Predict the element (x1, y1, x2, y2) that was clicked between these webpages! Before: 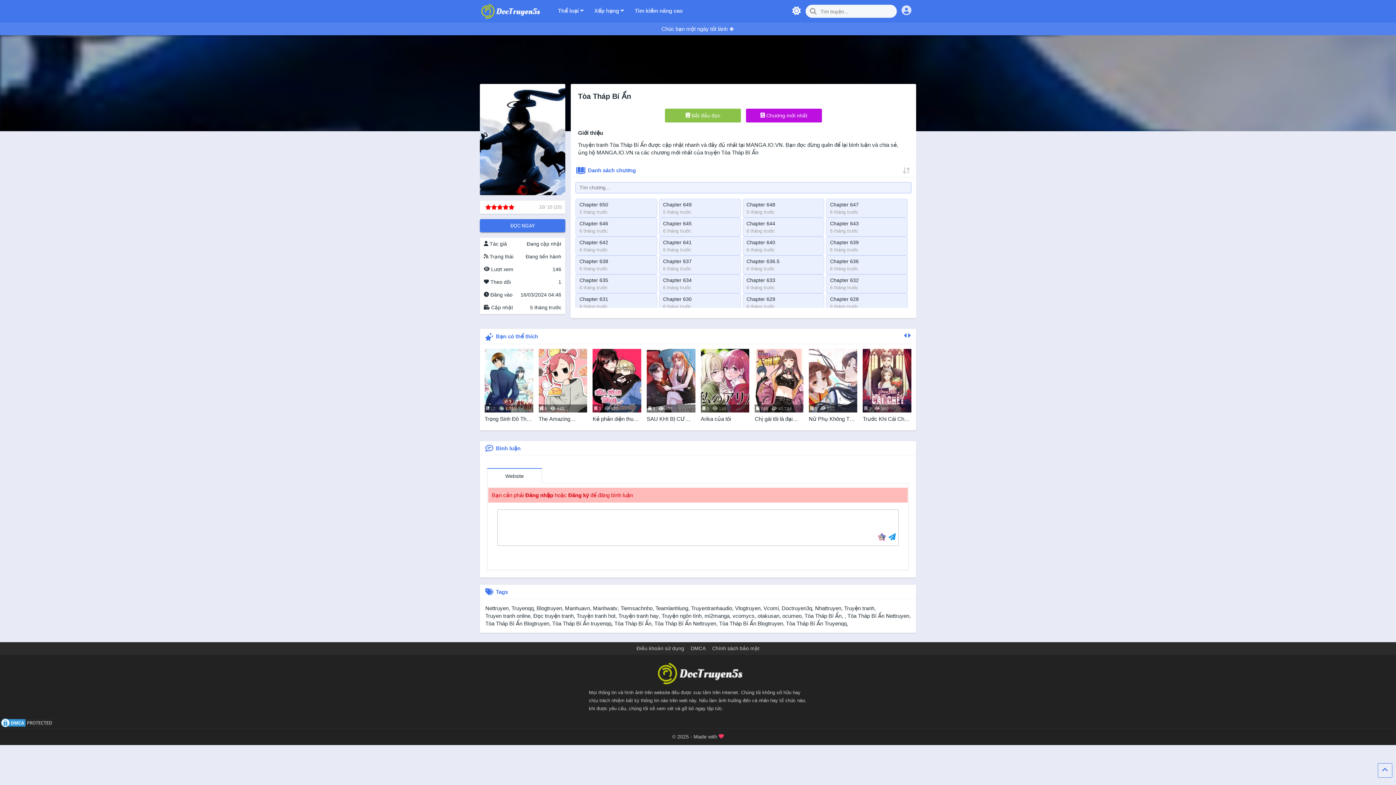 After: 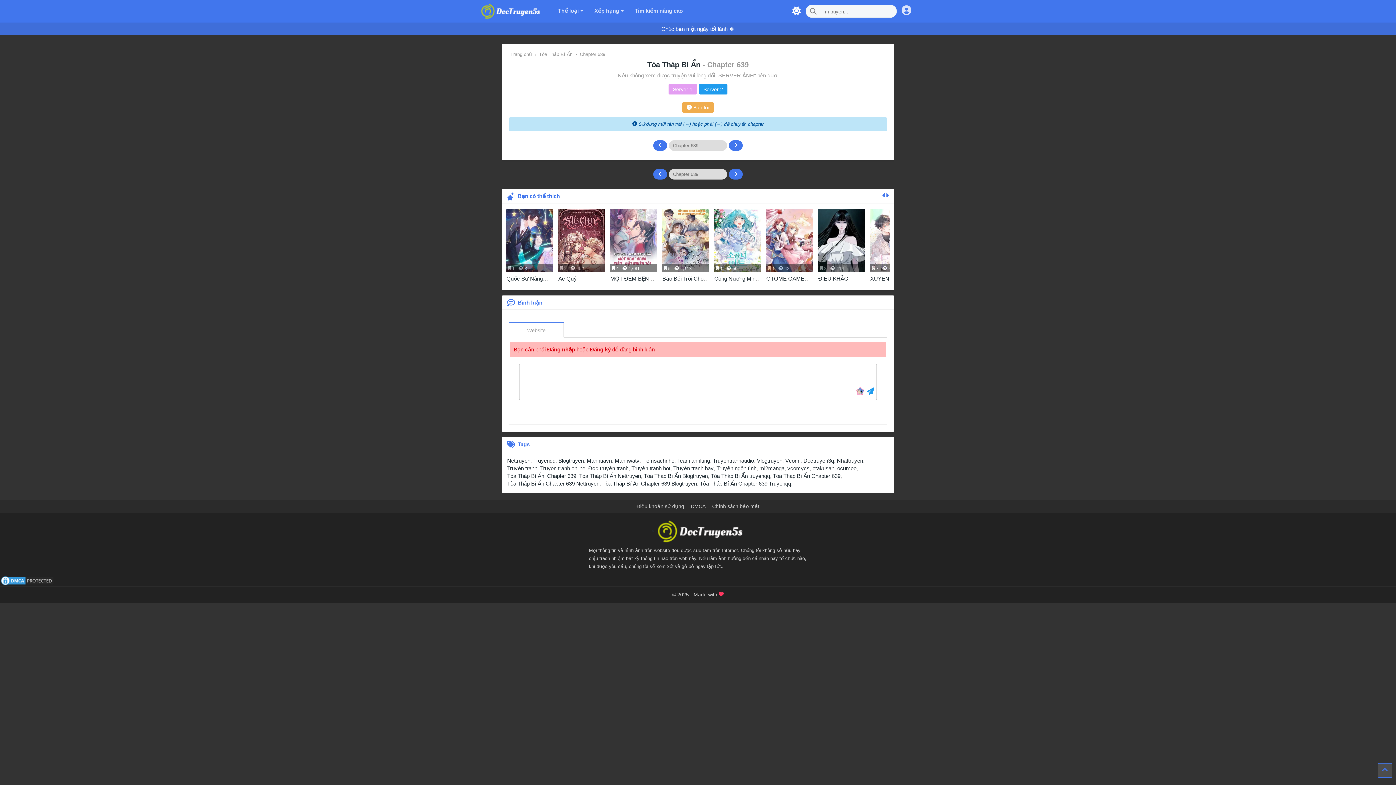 Action: bbox: (830, 239, 904, 246) label: Chapter 639